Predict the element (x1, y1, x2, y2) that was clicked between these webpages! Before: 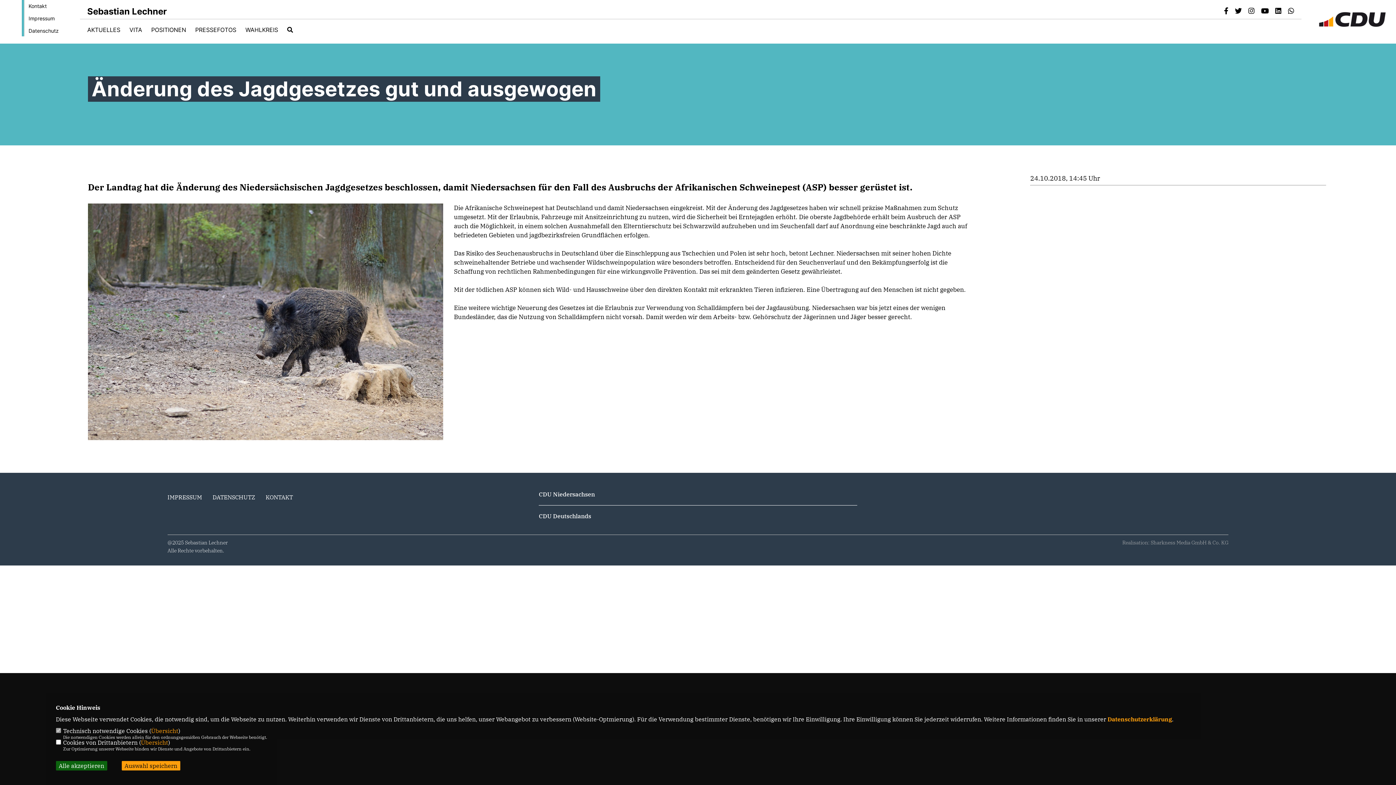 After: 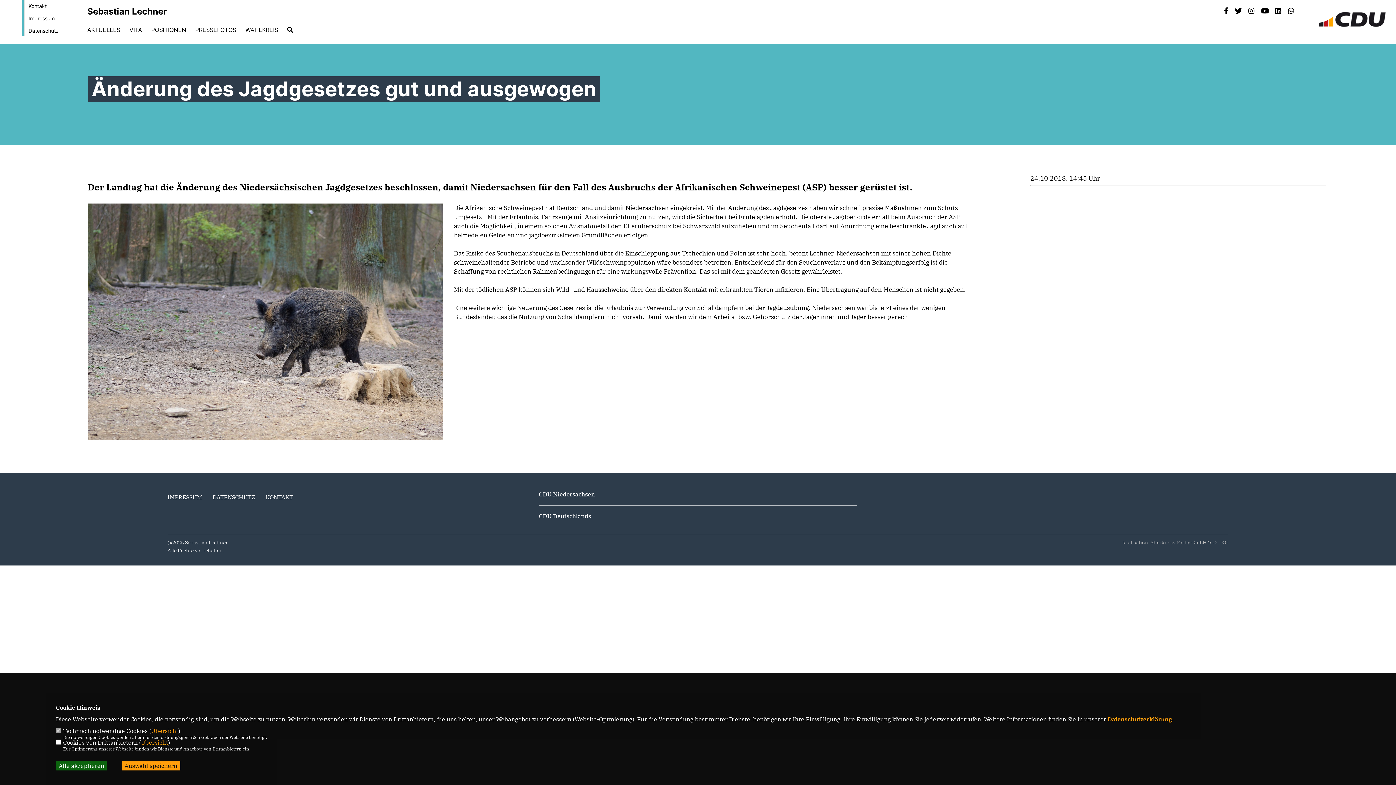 Action: bbox: (1275, 8, 1281, 14)